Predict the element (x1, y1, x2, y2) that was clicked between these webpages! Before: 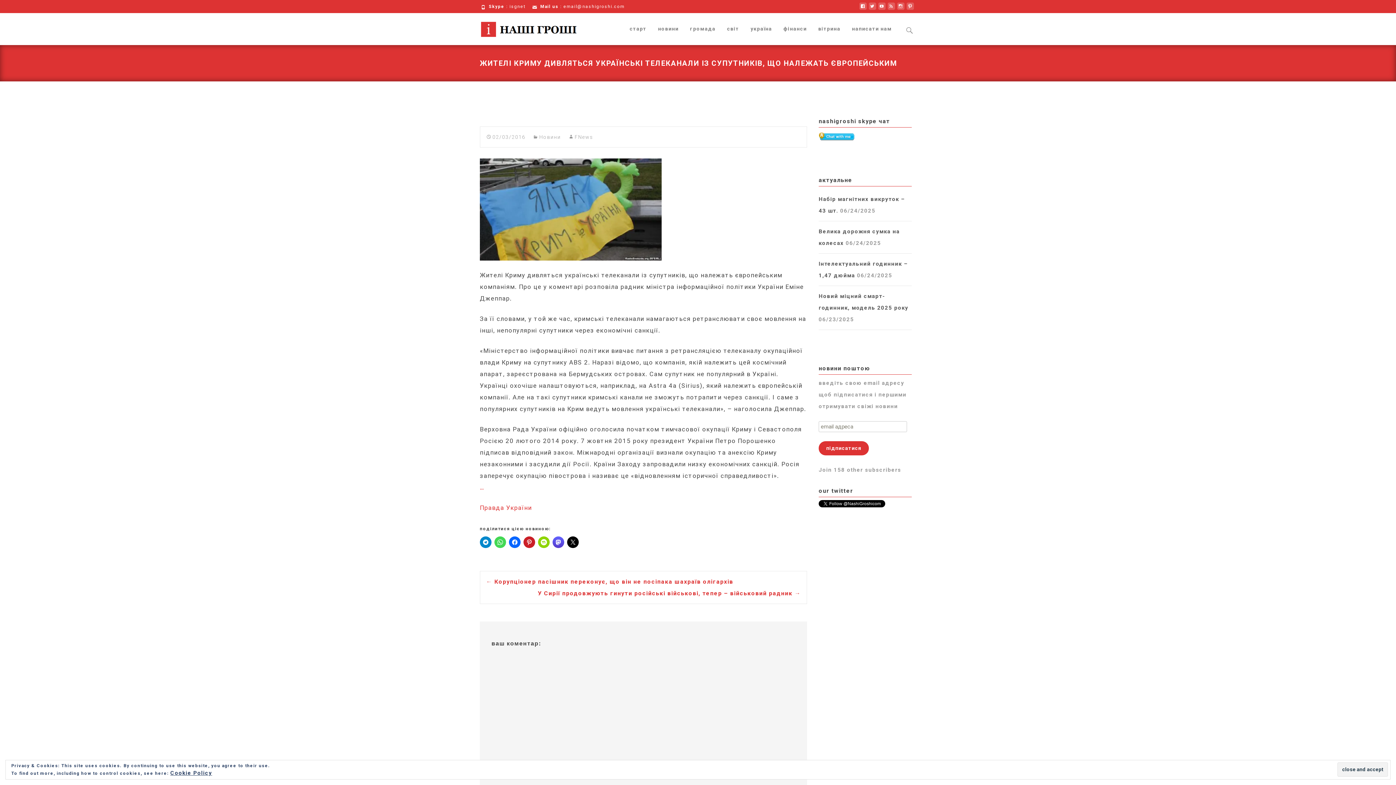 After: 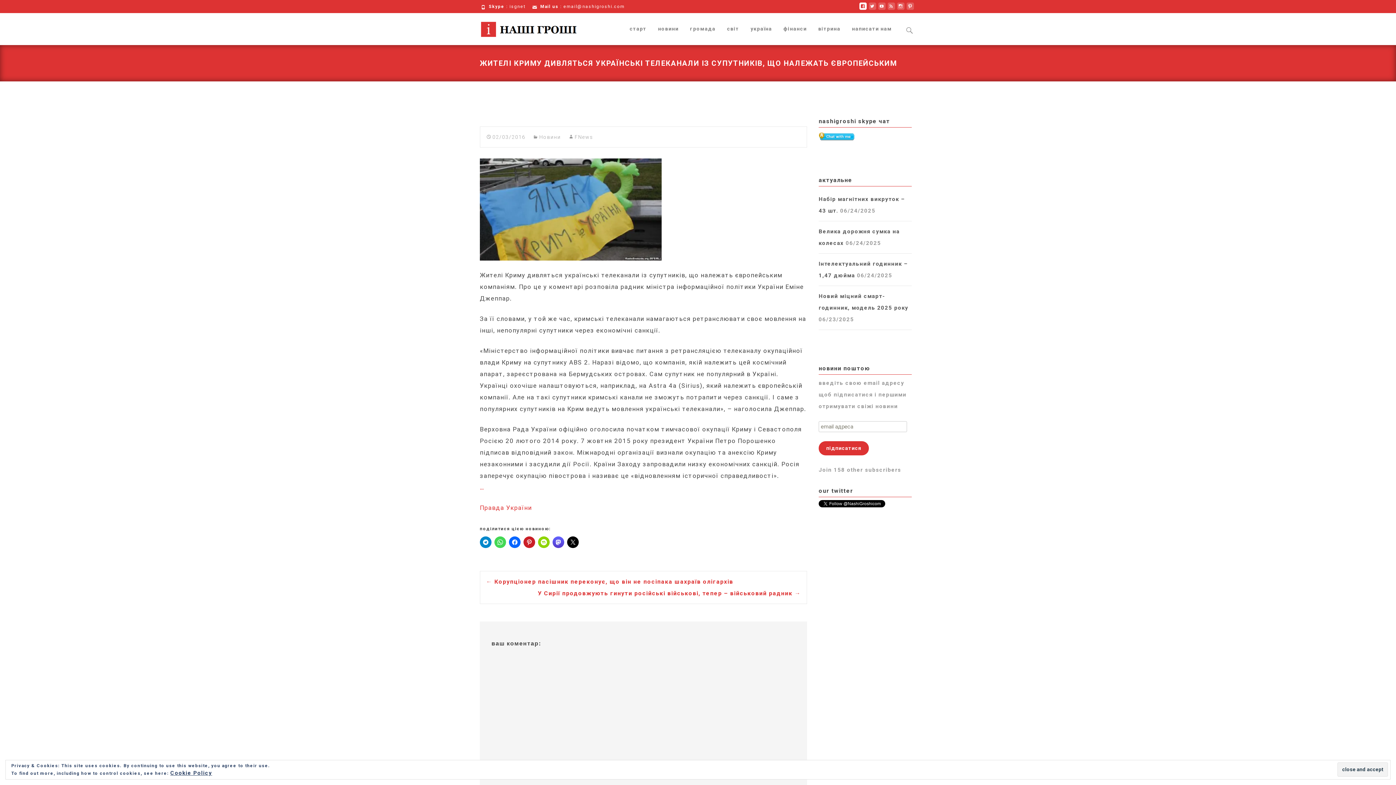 Action: bbox: (859, 5, 866, 12)